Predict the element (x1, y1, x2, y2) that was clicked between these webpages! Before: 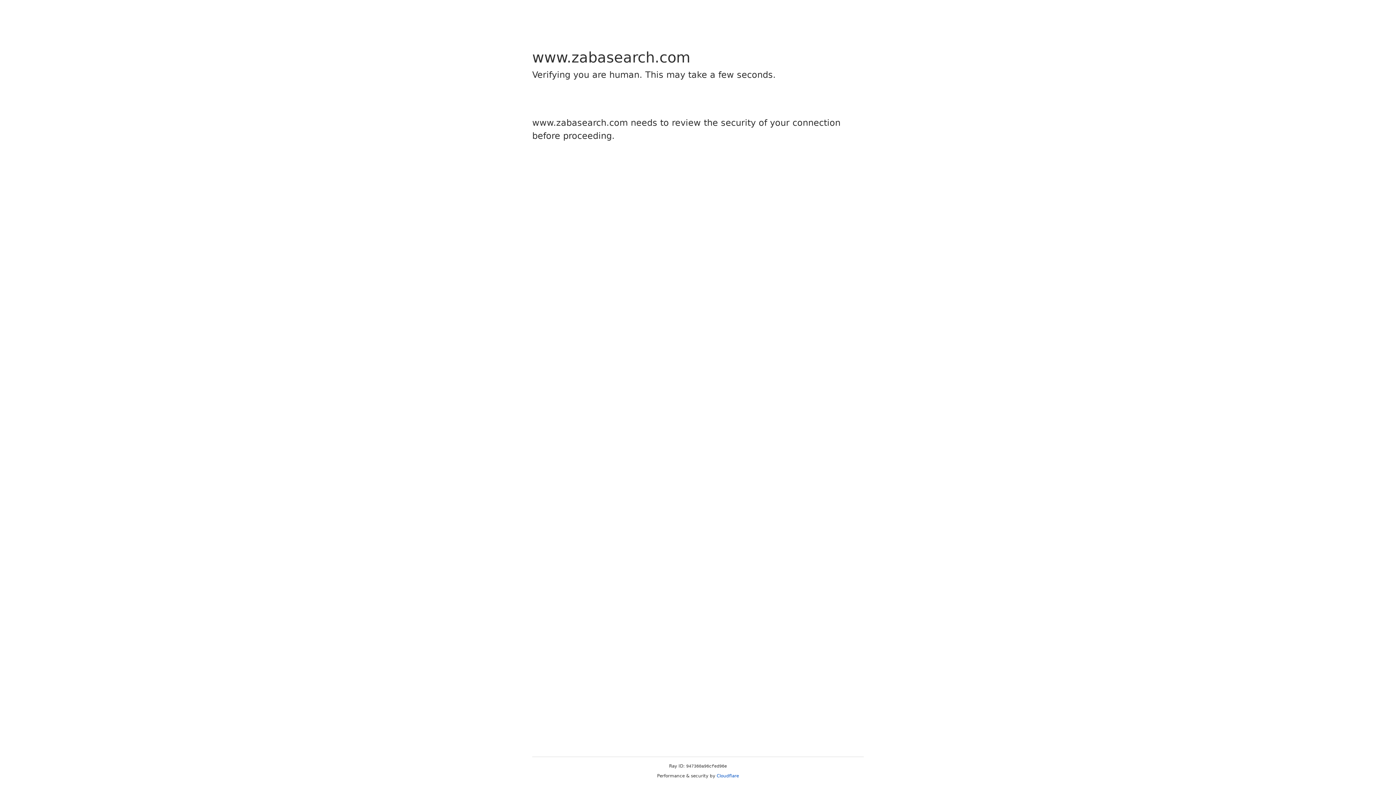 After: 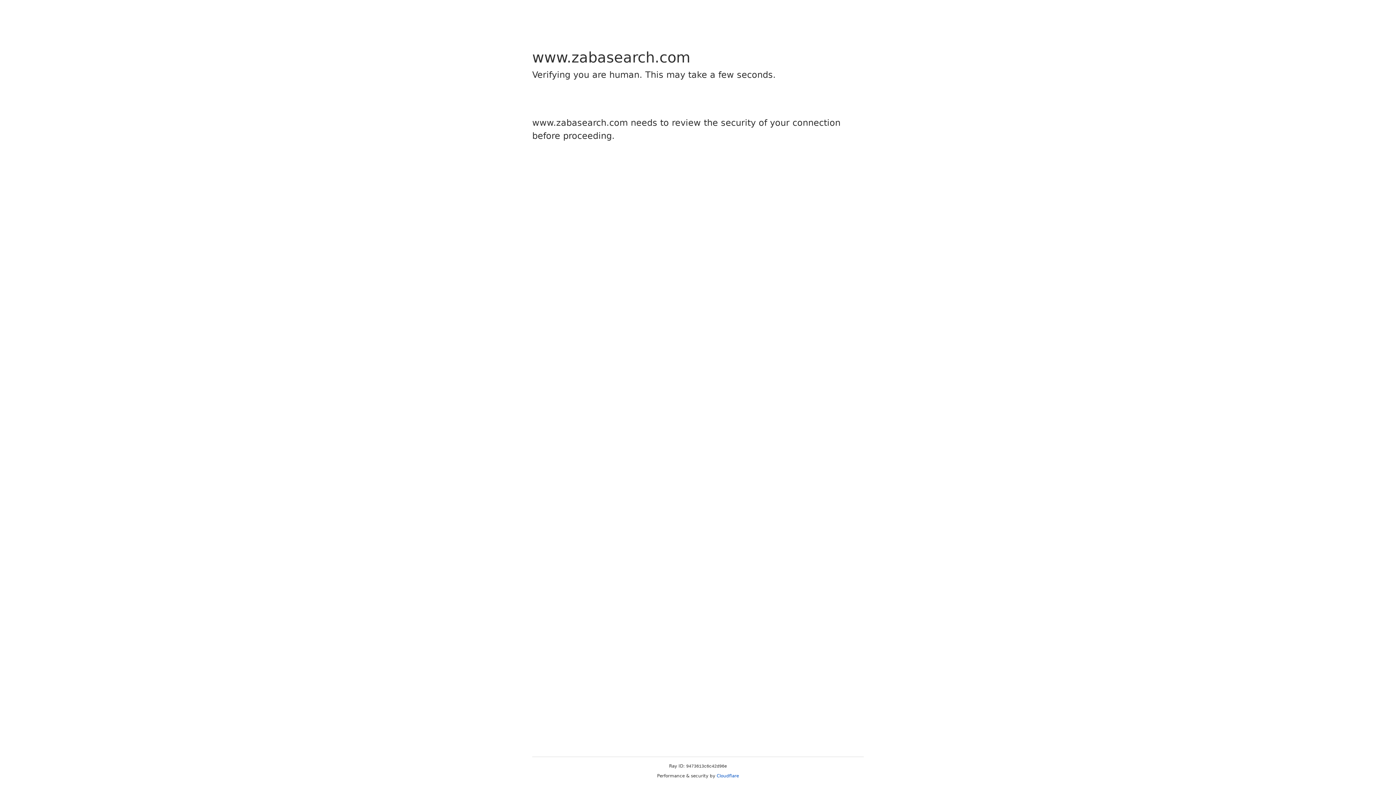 Action: label: Cloudflare bbox: (716, 773, 739, 778)